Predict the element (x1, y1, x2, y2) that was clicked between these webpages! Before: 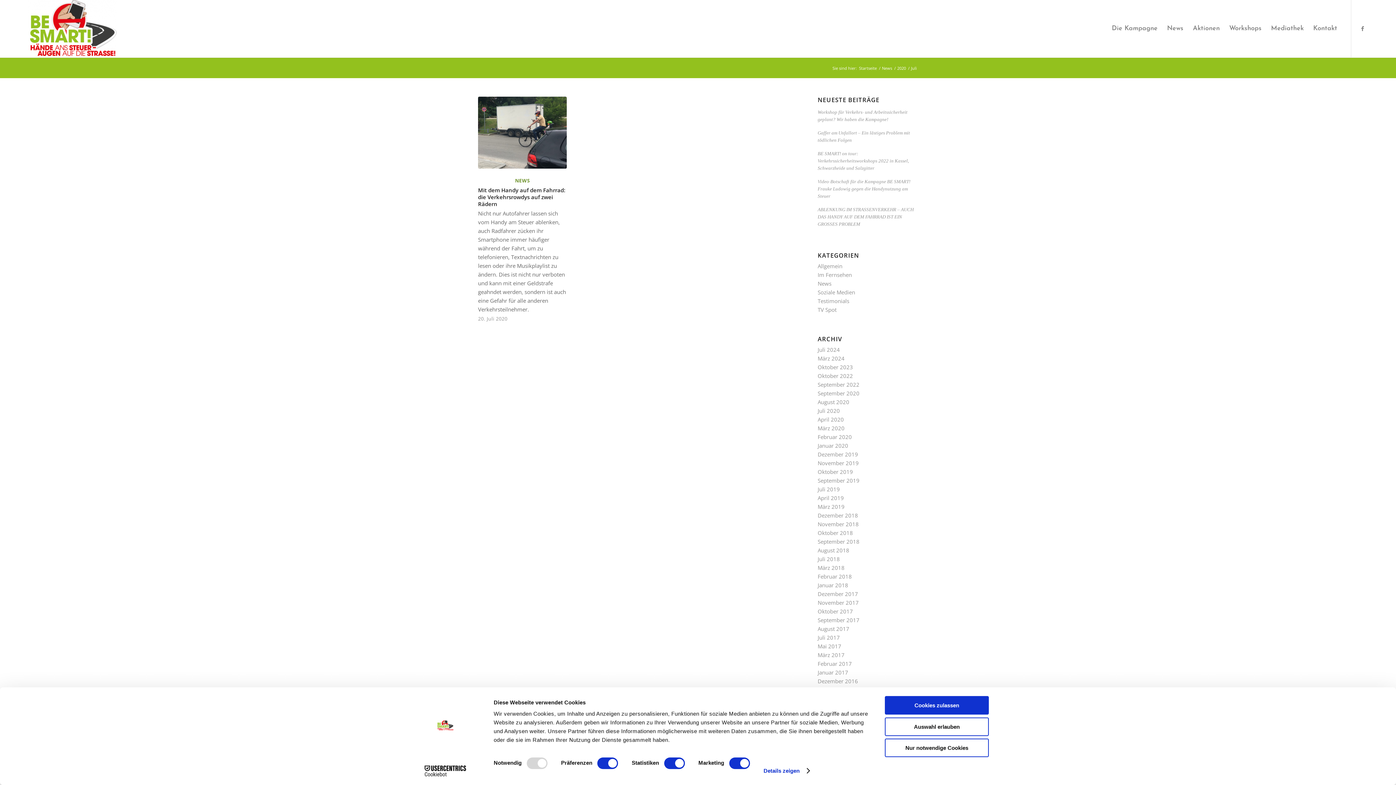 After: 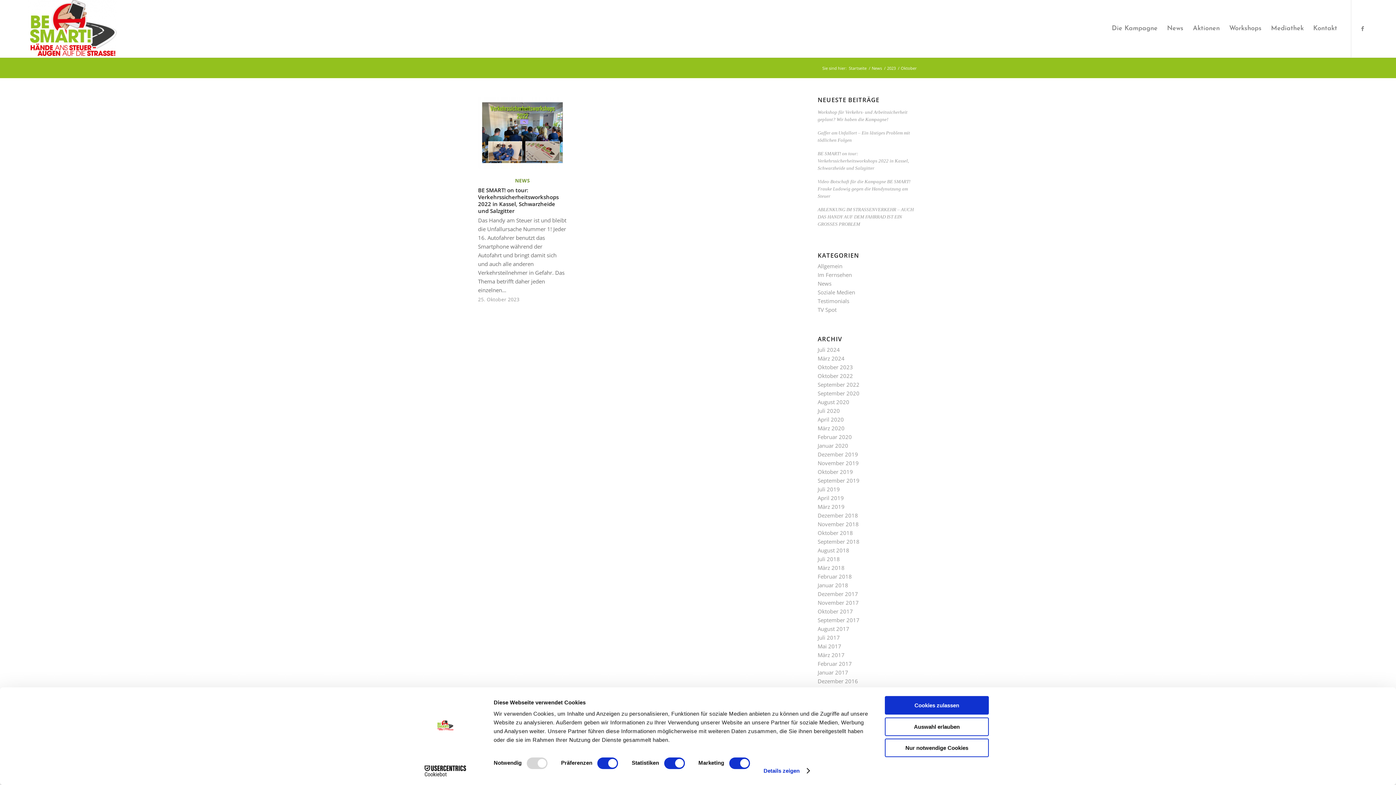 Action: bbox: (817, 363, 853, 370) label: Oktober 2023